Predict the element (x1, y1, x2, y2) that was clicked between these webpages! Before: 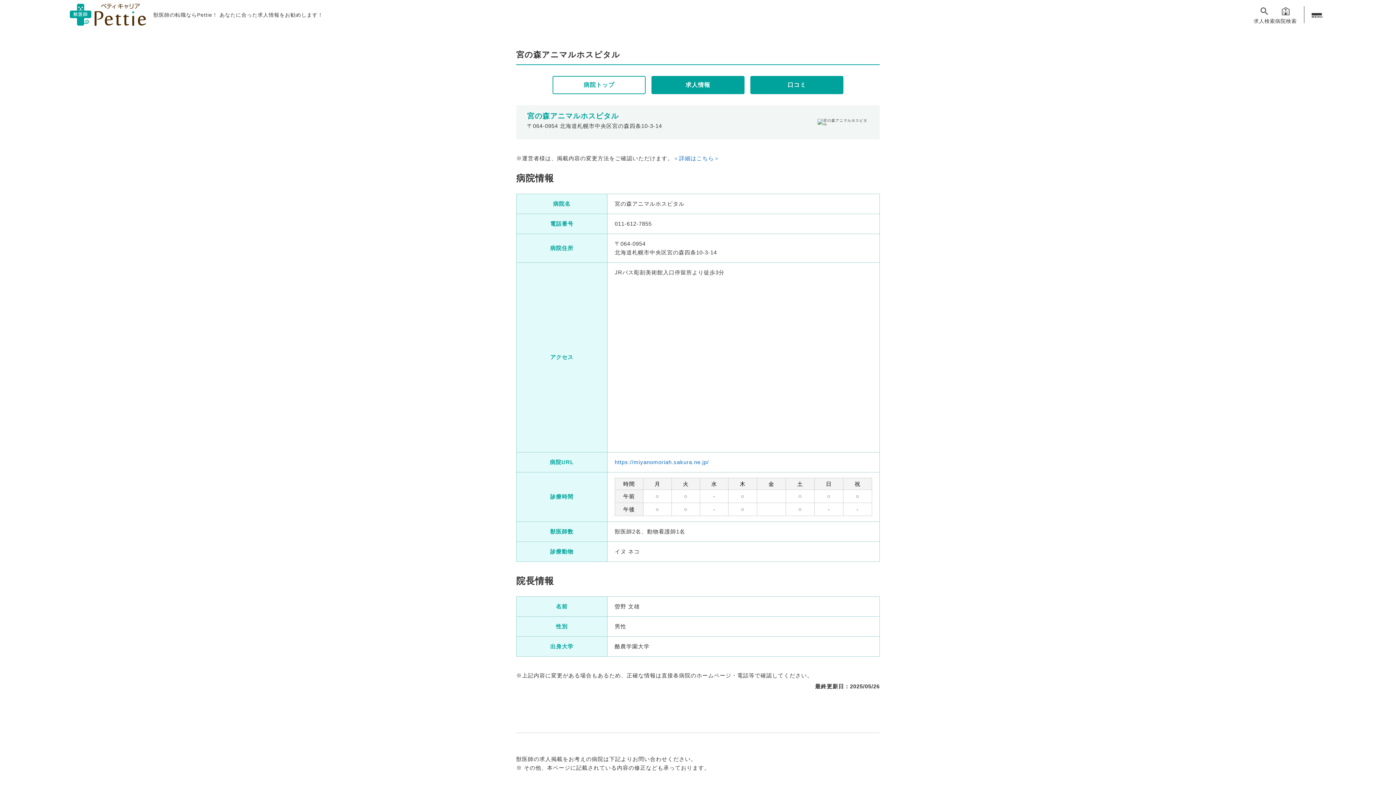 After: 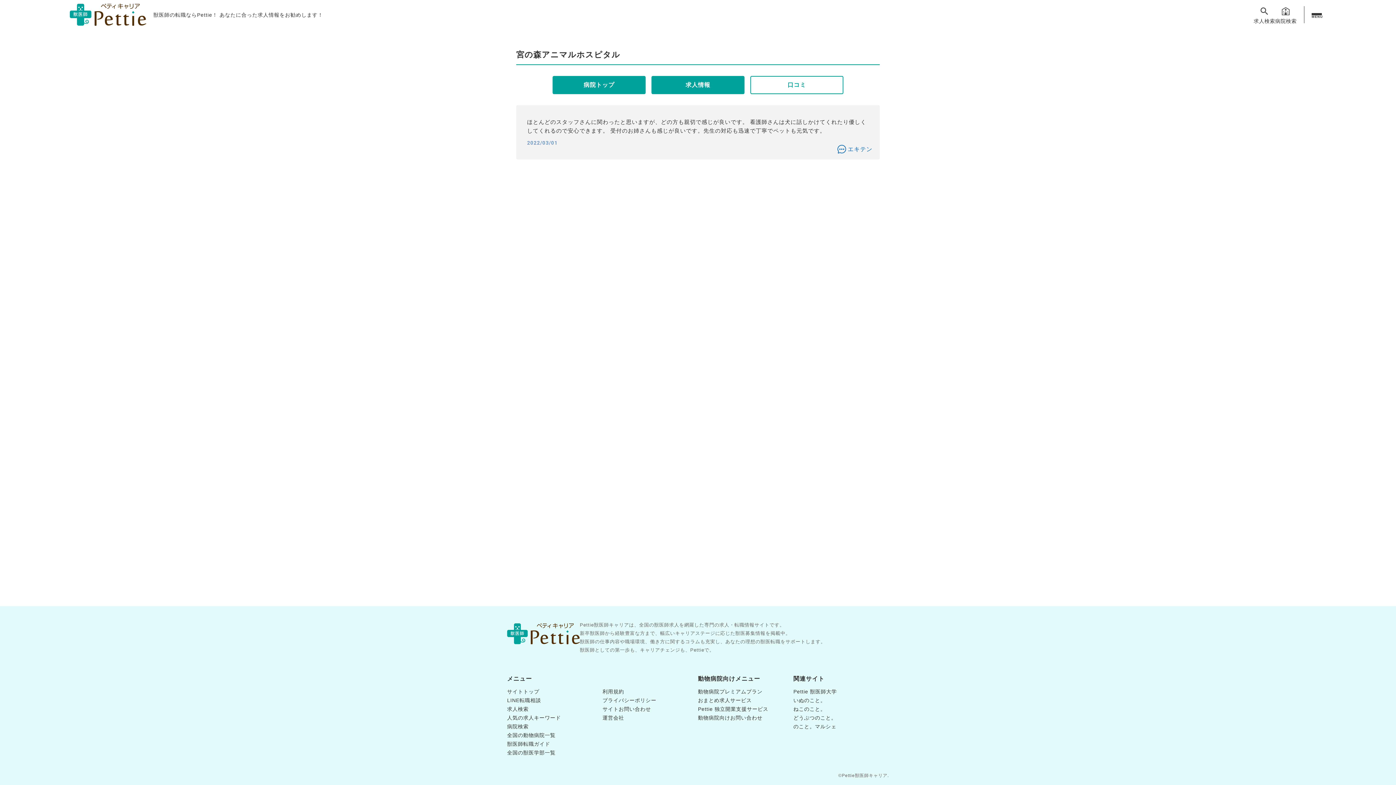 Action: bbox: (750, 76, 843, 94) label: 口コミ